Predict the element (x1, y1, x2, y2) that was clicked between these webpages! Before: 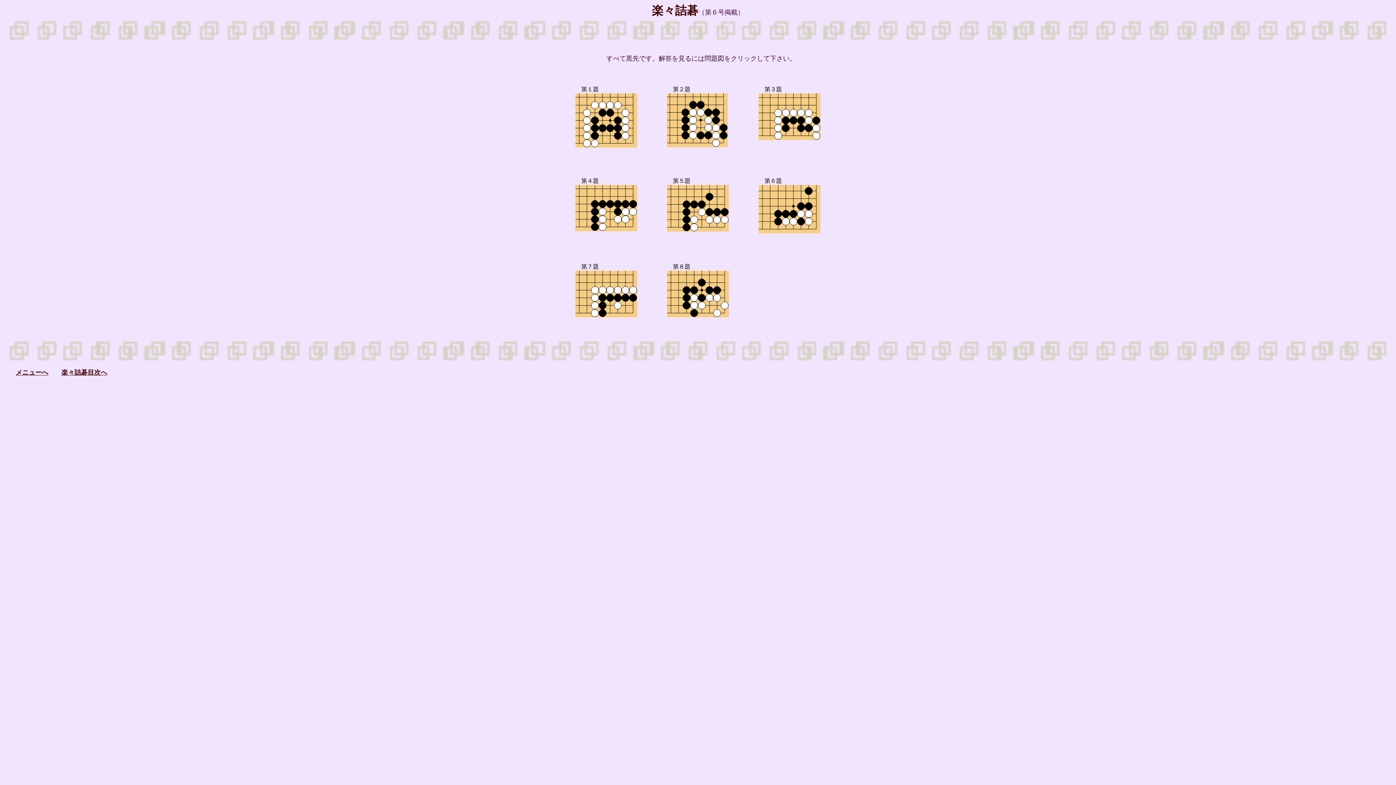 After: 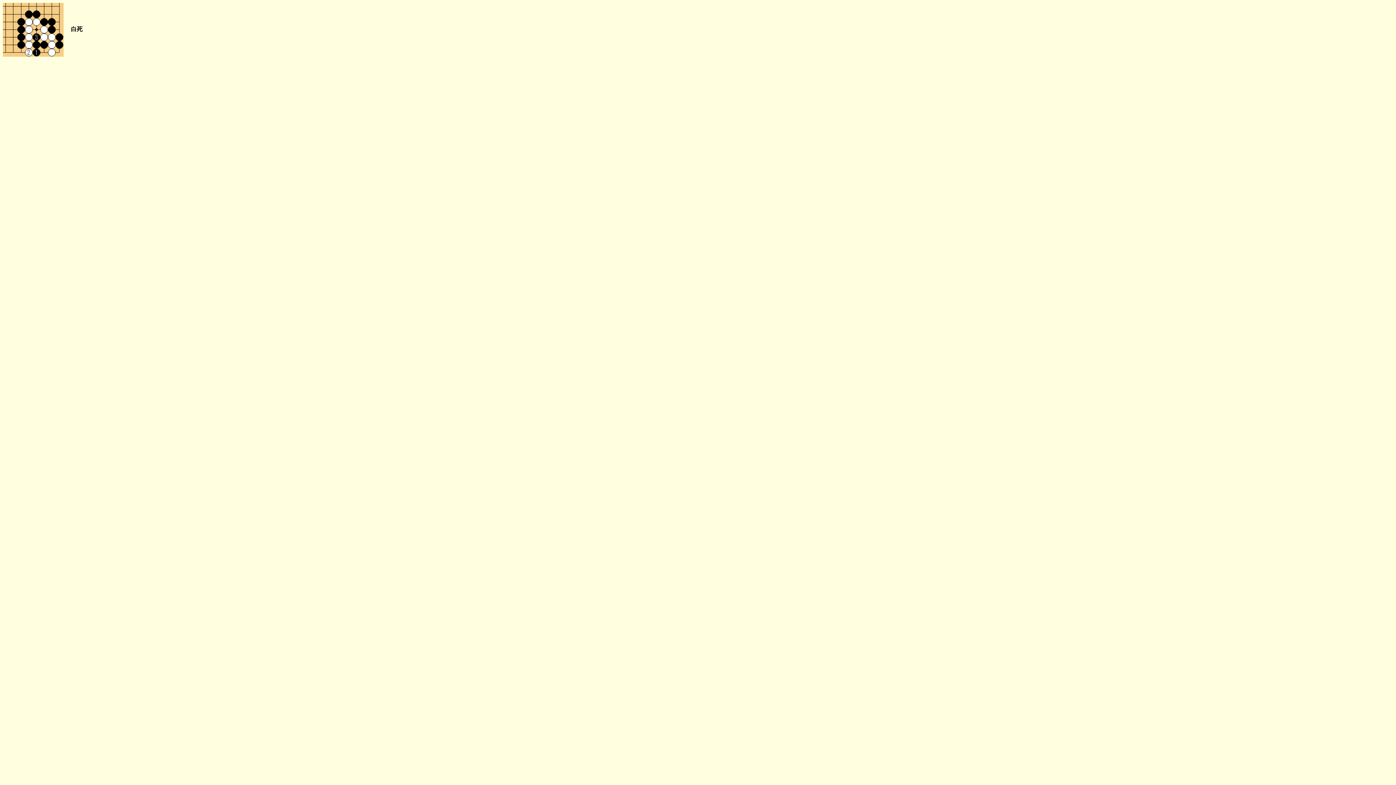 Action: bbox: (667, 142, 728, 148)